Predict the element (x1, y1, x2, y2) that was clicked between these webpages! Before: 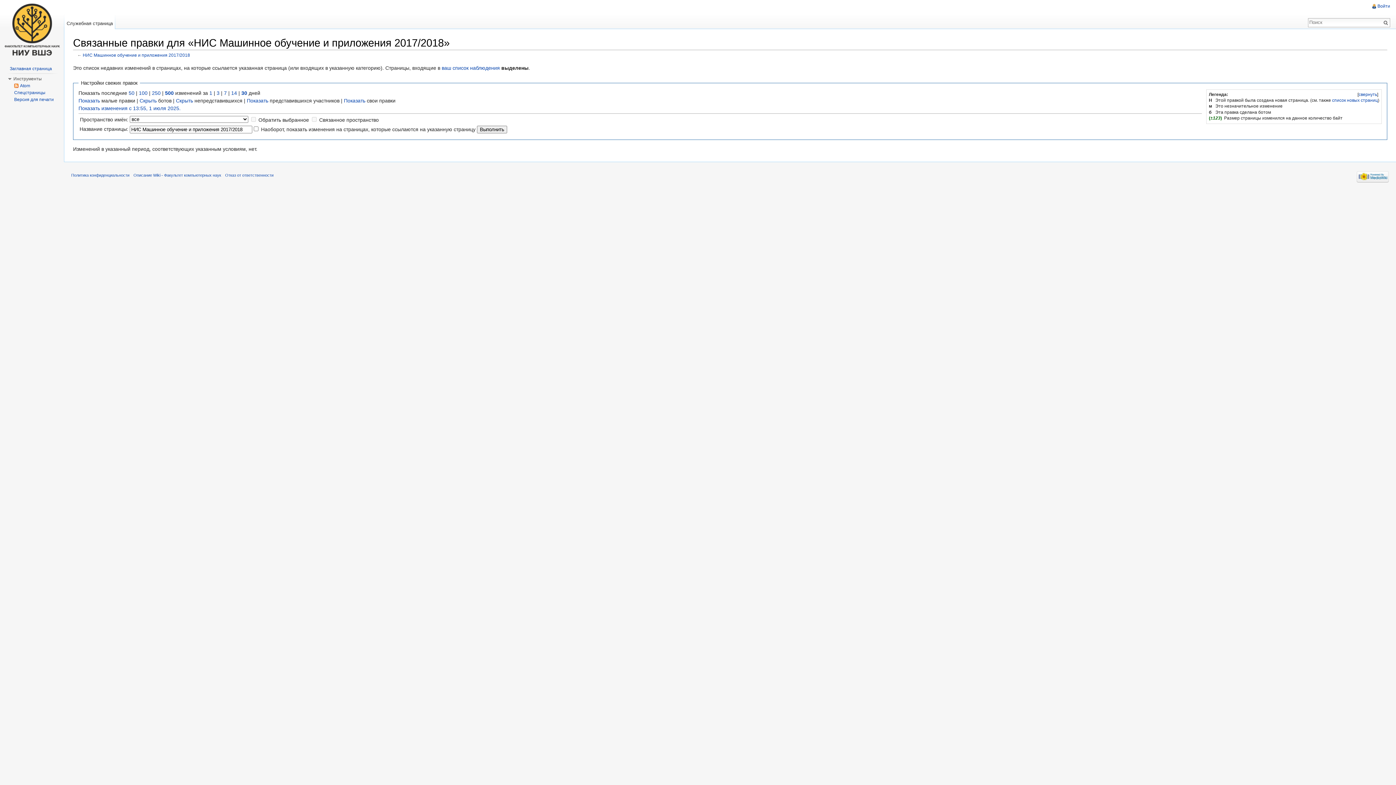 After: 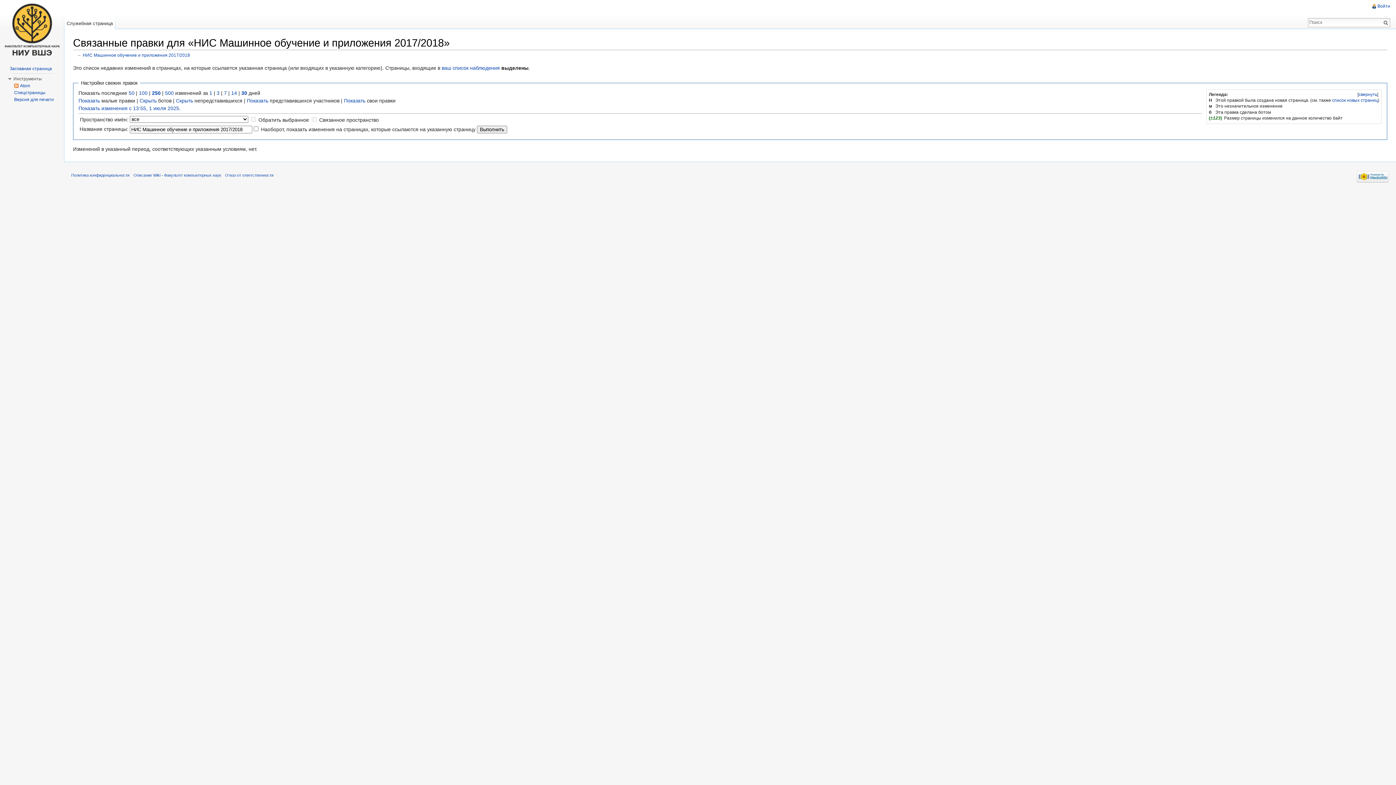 Action: label: 250 bbox: (152, 90, 160, 95)